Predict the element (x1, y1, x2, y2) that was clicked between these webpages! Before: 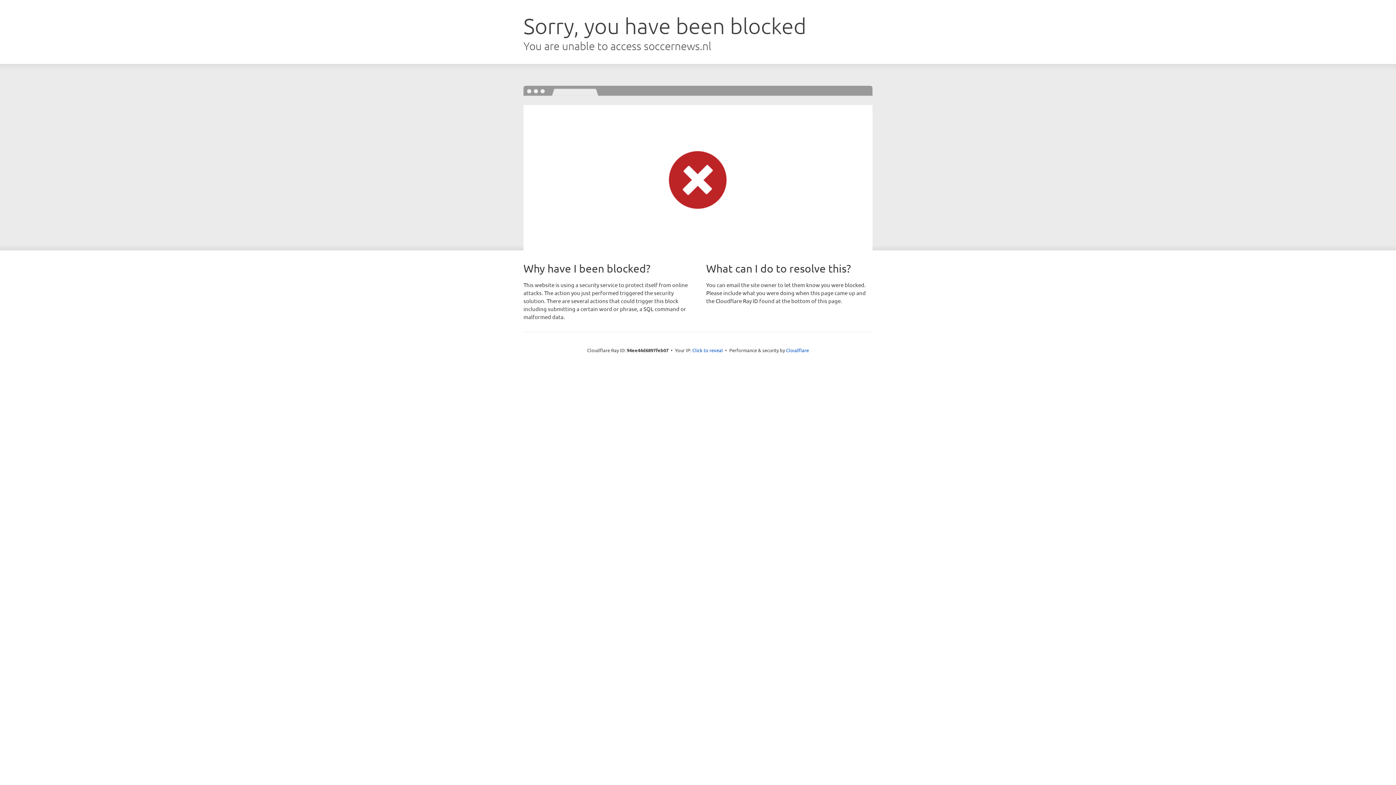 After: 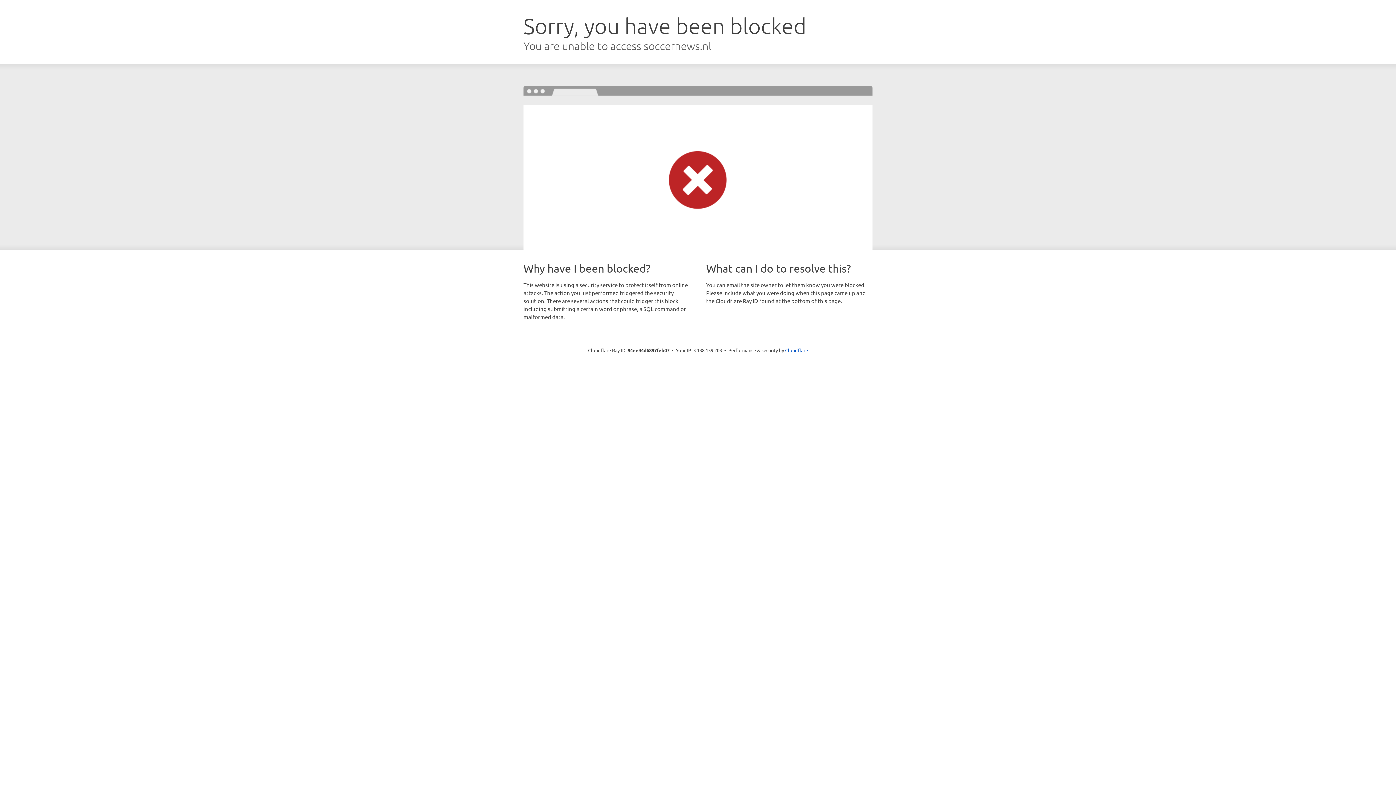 Action: bbox: (692, 346, 723, 353) label: Click to reveal